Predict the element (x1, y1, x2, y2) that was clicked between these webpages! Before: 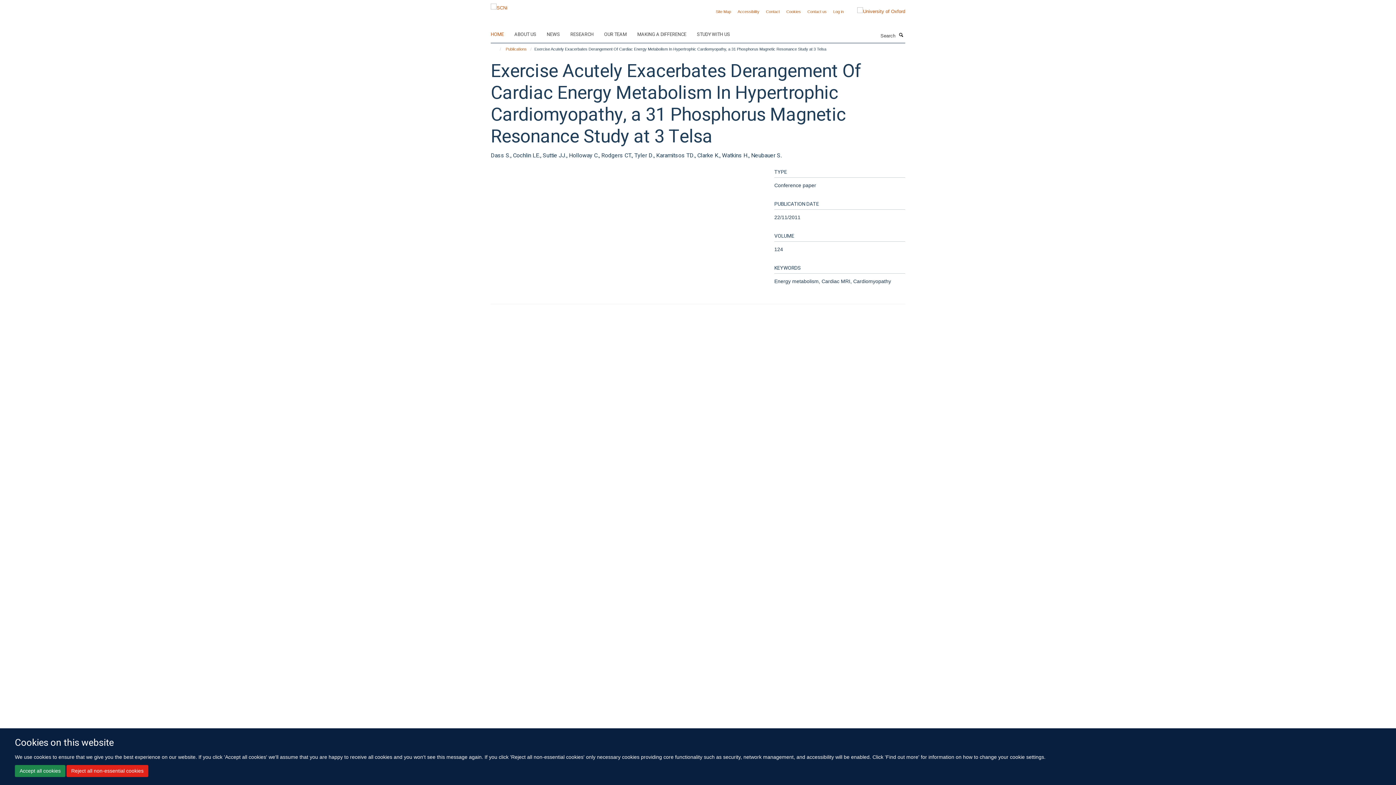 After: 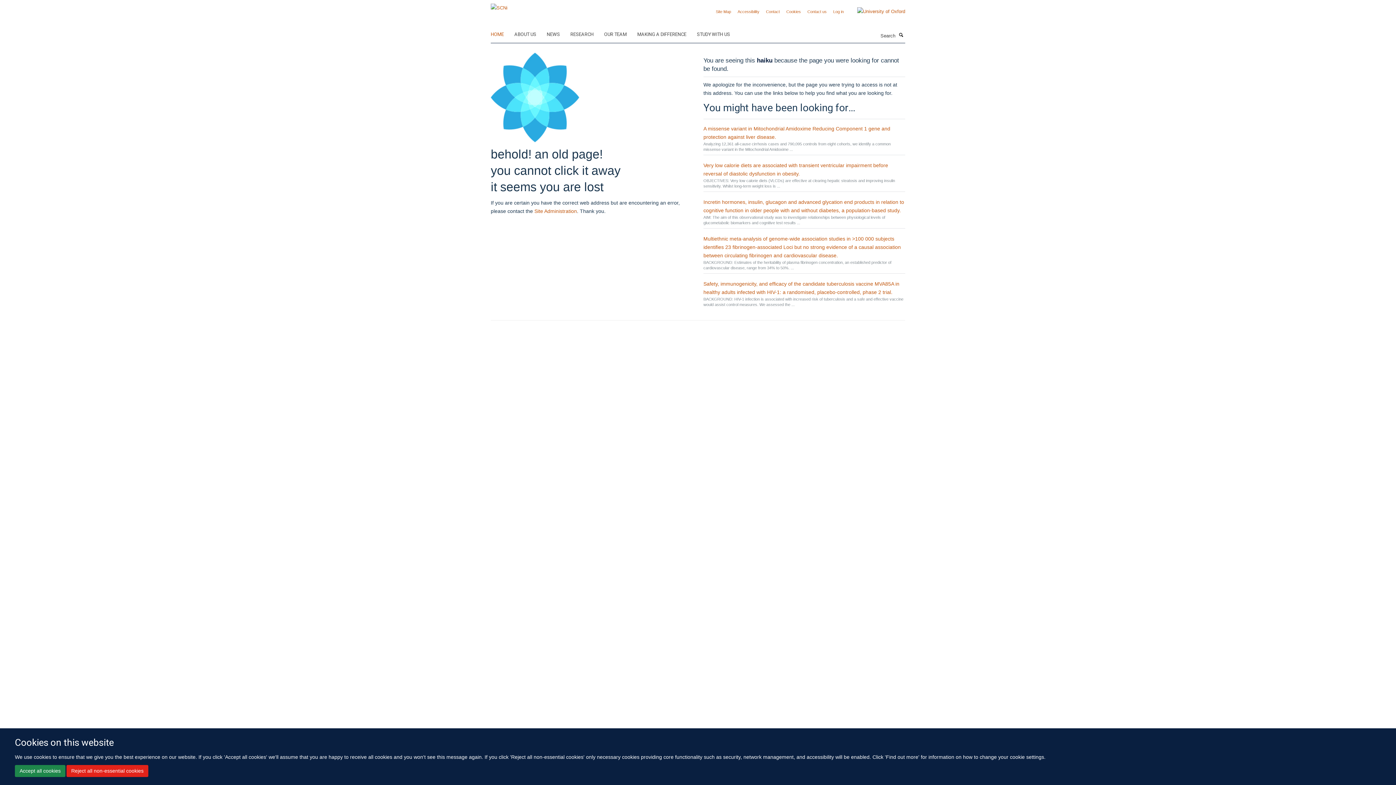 Action: bbox: (786, 9, 801, 13) label: Cookies